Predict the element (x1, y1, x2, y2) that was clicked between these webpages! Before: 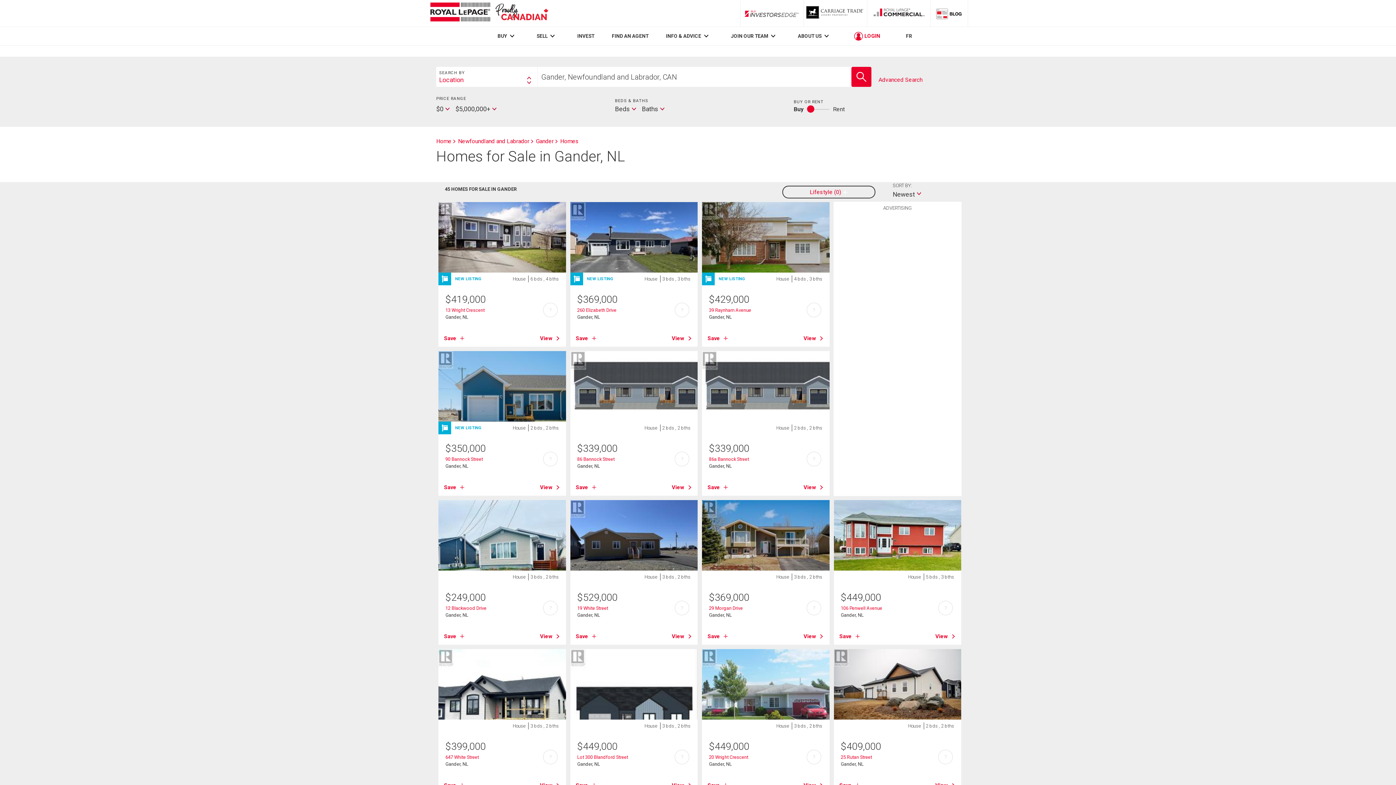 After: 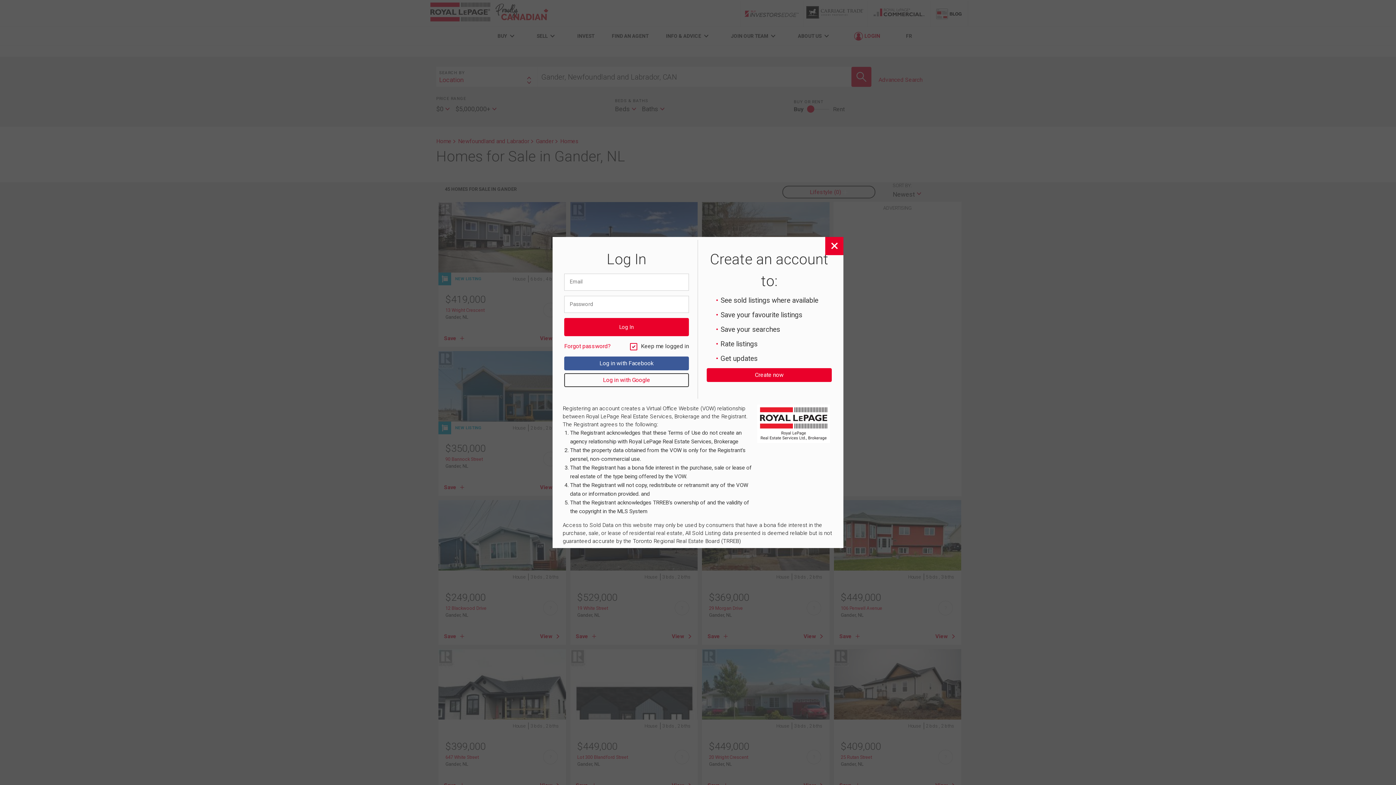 Action: bbox: (444, 334, 464, 342) label: Save